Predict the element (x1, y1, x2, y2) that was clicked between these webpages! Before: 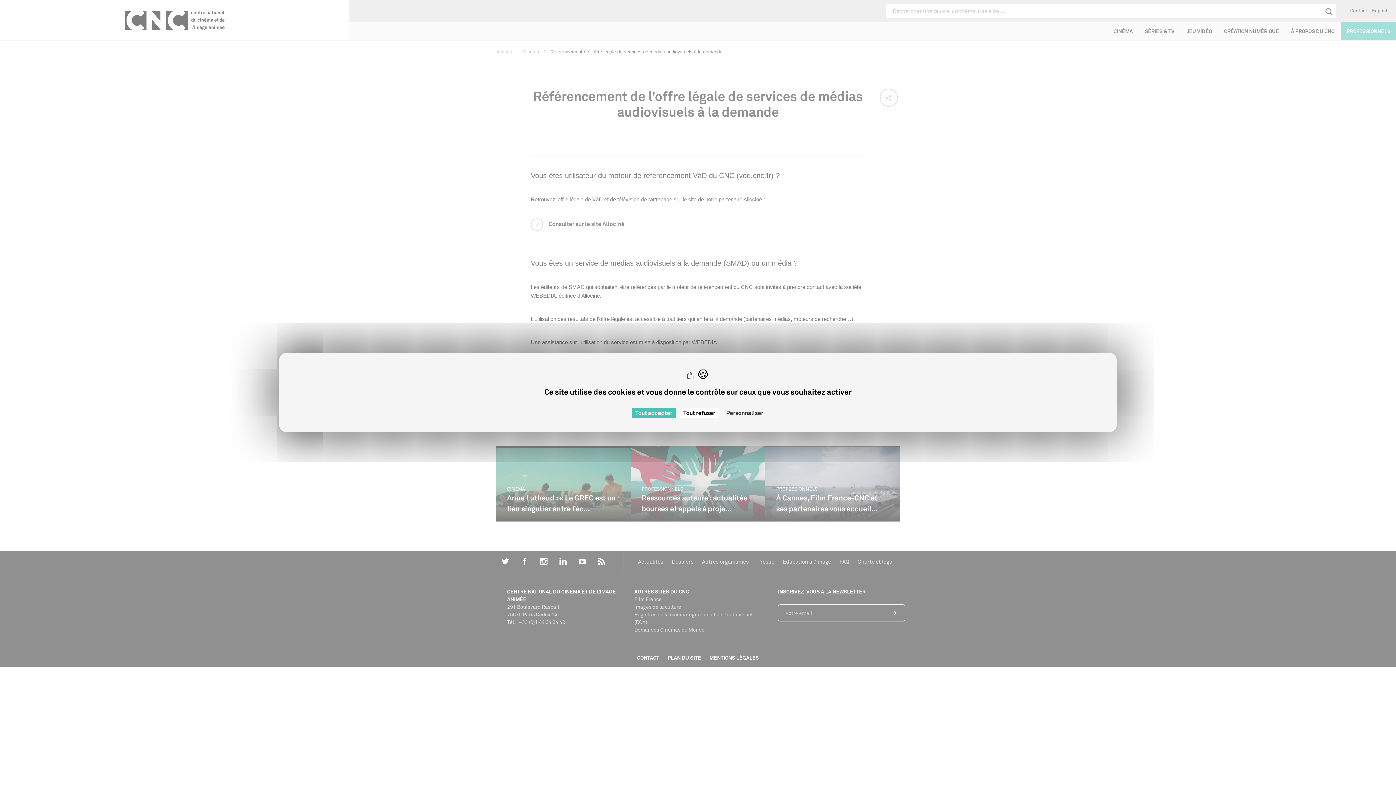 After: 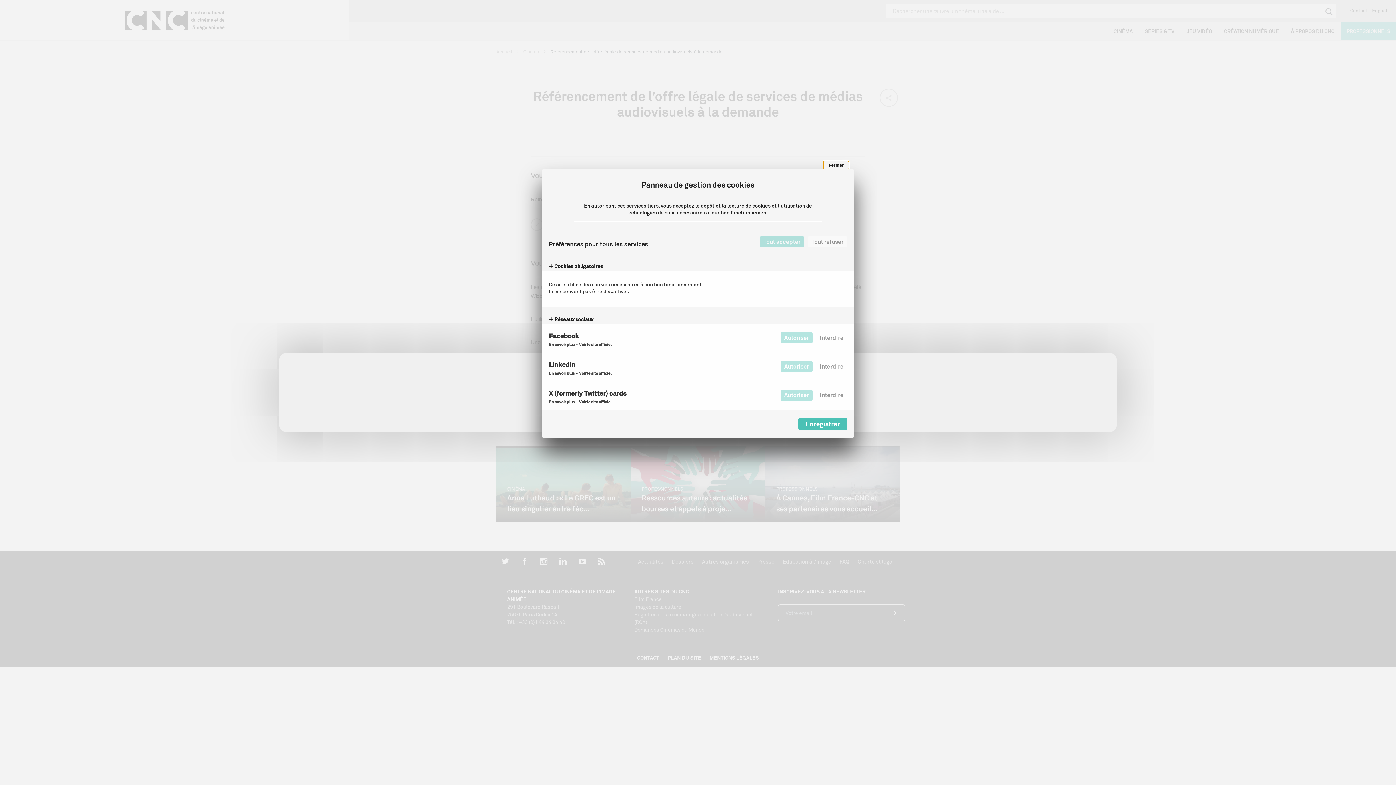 Action: bbox: (722, 408, 767, 418) label: Personnaliser (fenêtre modale)